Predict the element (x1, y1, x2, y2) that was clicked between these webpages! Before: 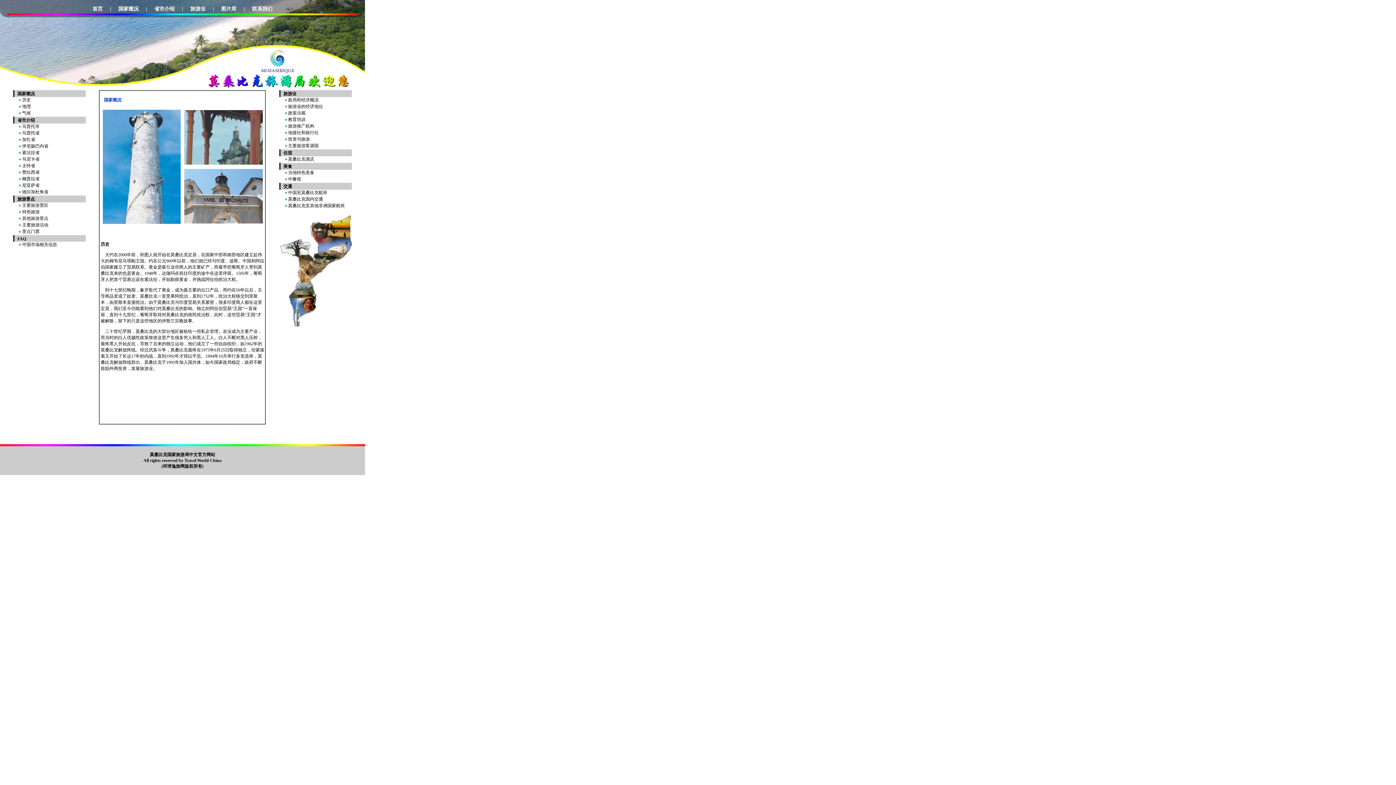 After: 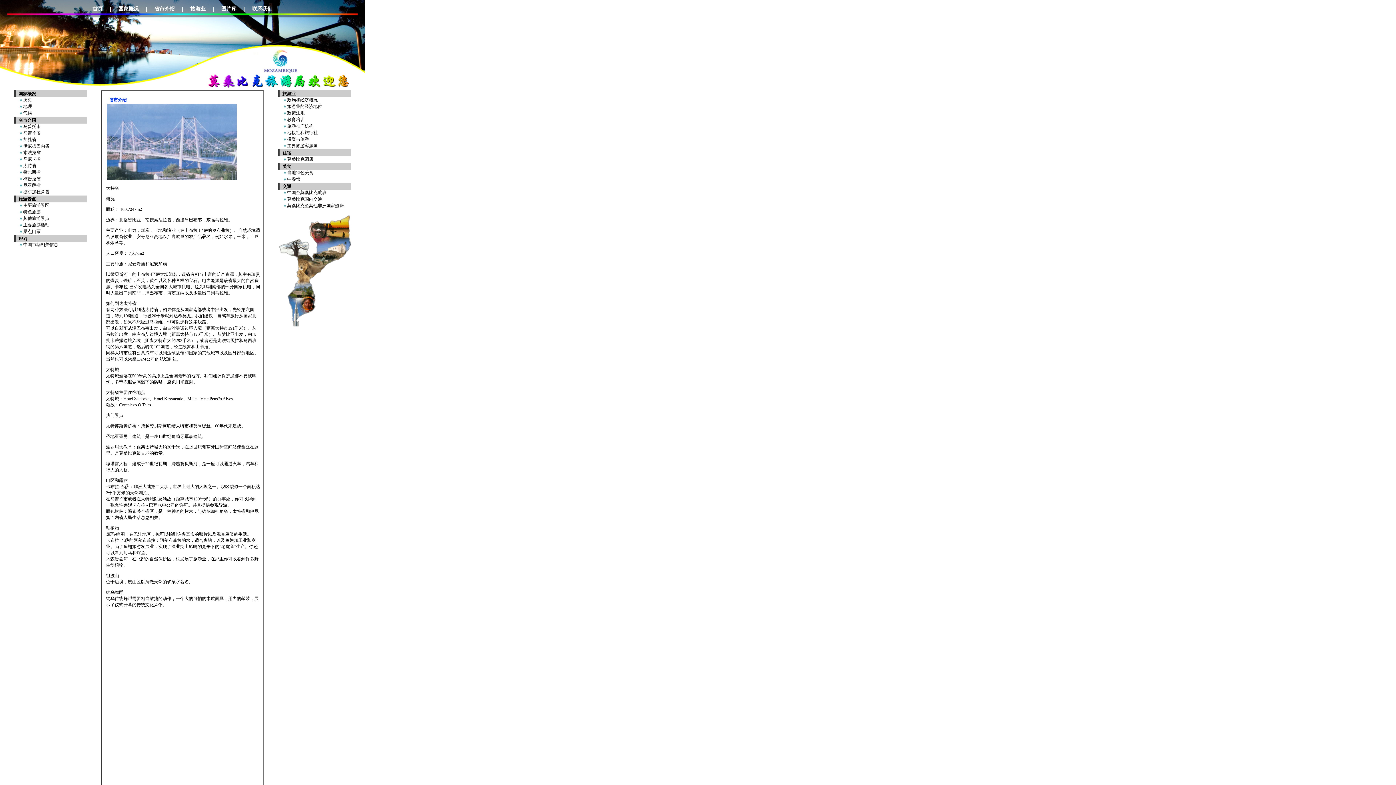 Action: bbox: (22, 163, 35, 168) label: 太特省